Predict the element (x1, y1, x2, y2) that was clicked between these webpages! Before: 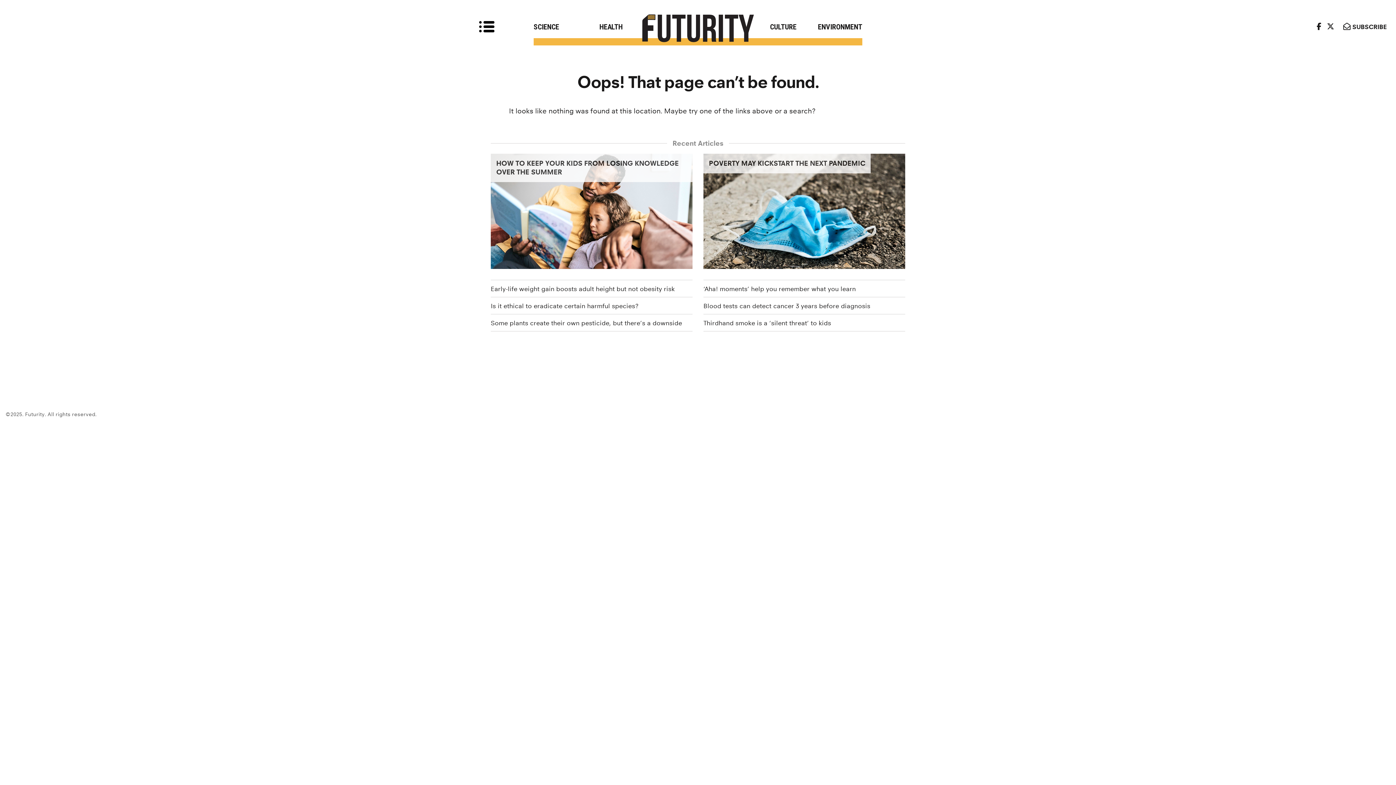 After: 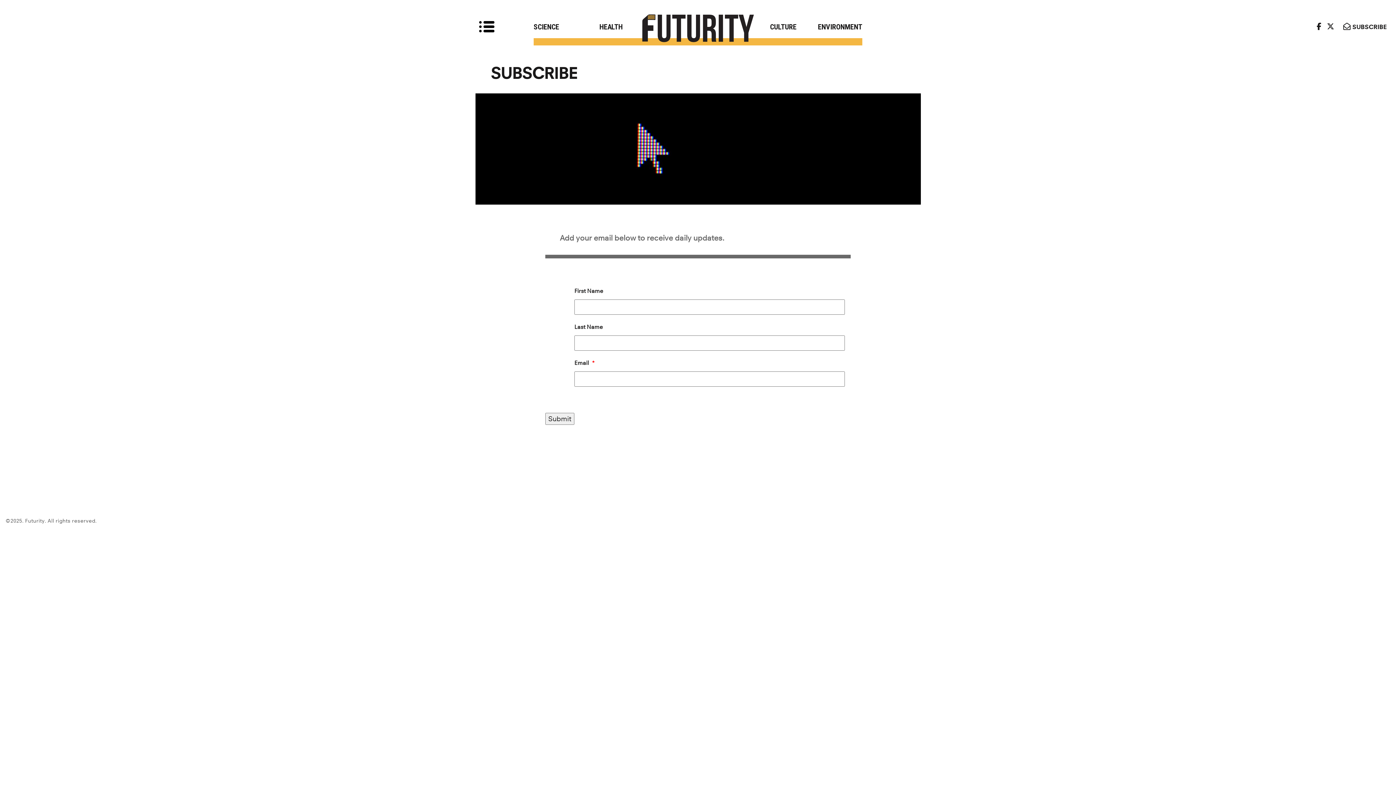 Action: bbox: (1341, 20, 1389, 33) label:  SUBSCRIBE